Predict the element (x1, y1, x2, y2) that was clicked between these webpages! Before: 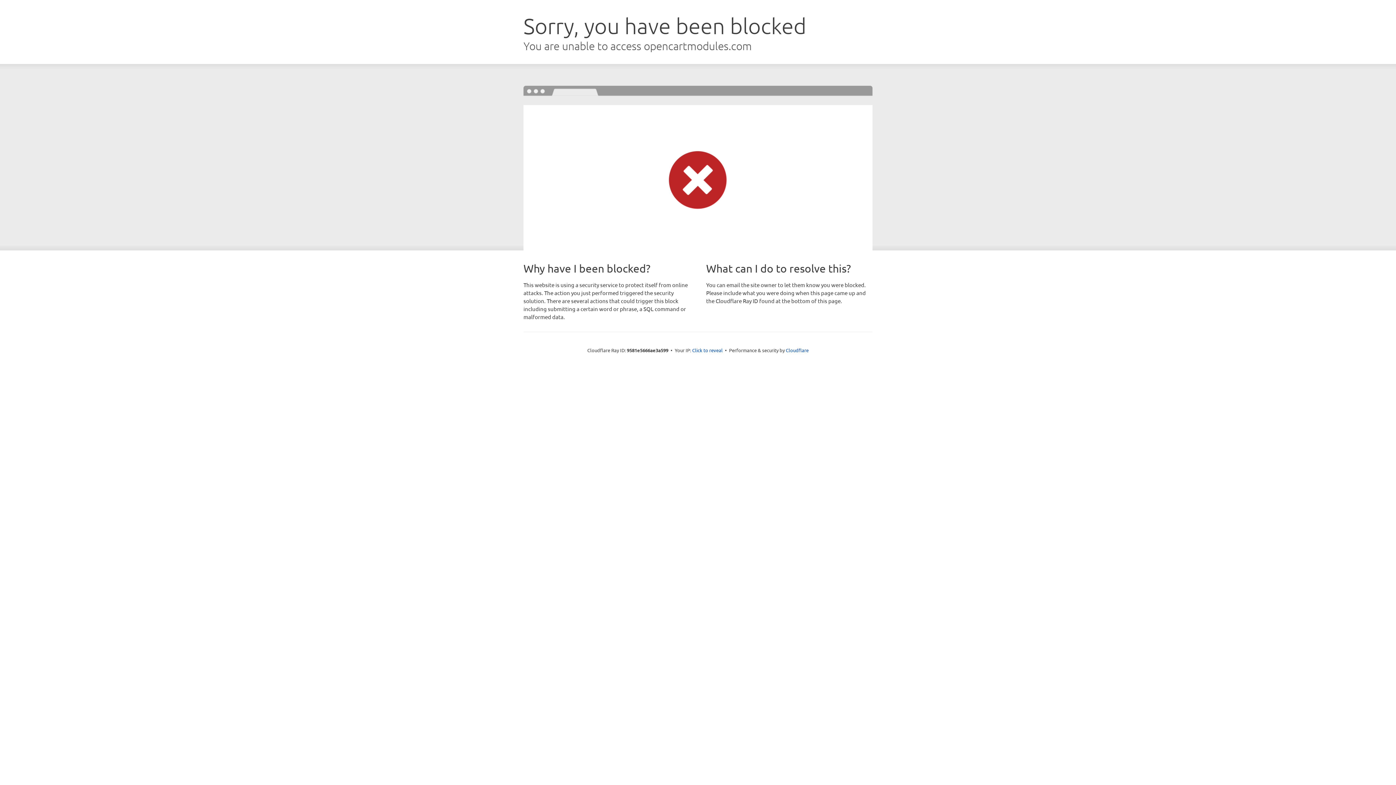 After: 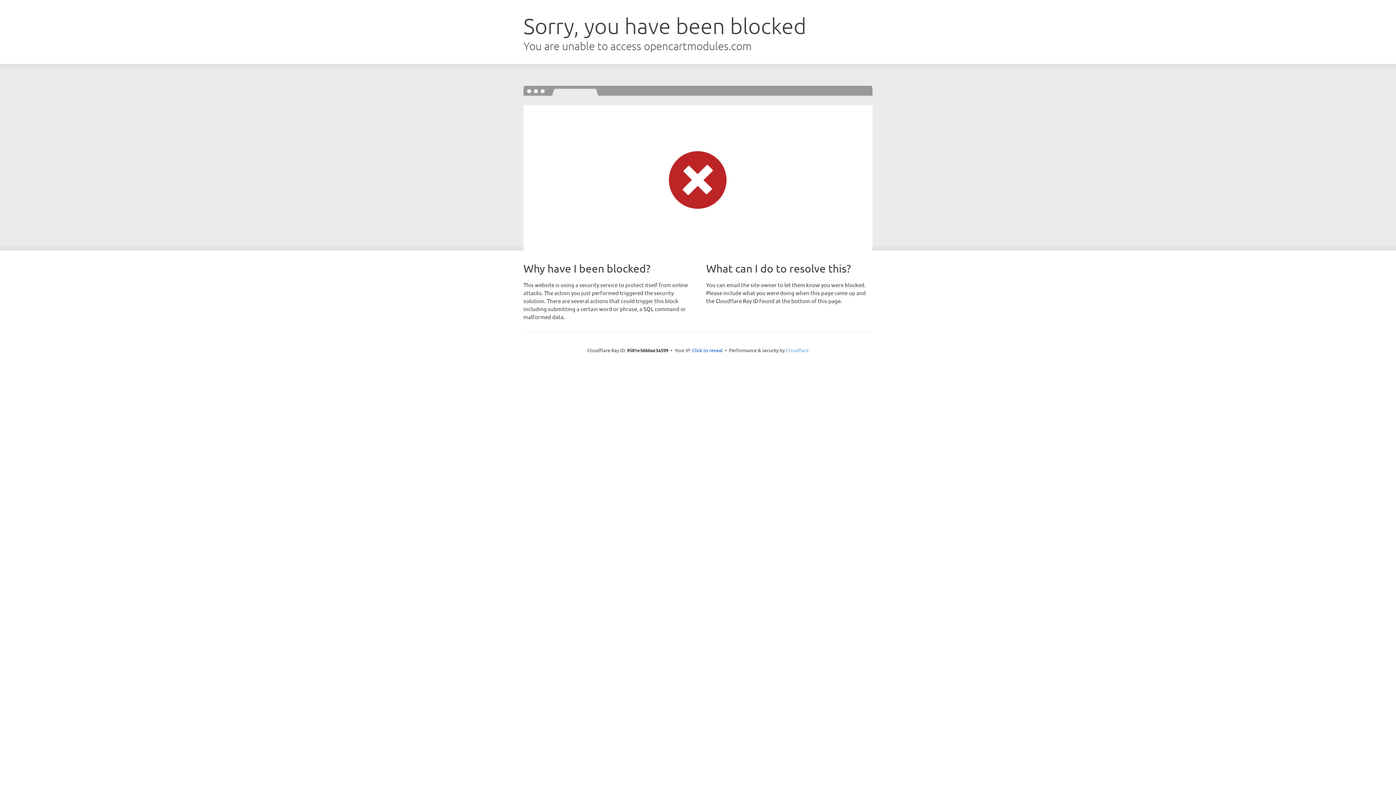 Action: bbox: (786, 347, 808, 353) label: Cloudflare